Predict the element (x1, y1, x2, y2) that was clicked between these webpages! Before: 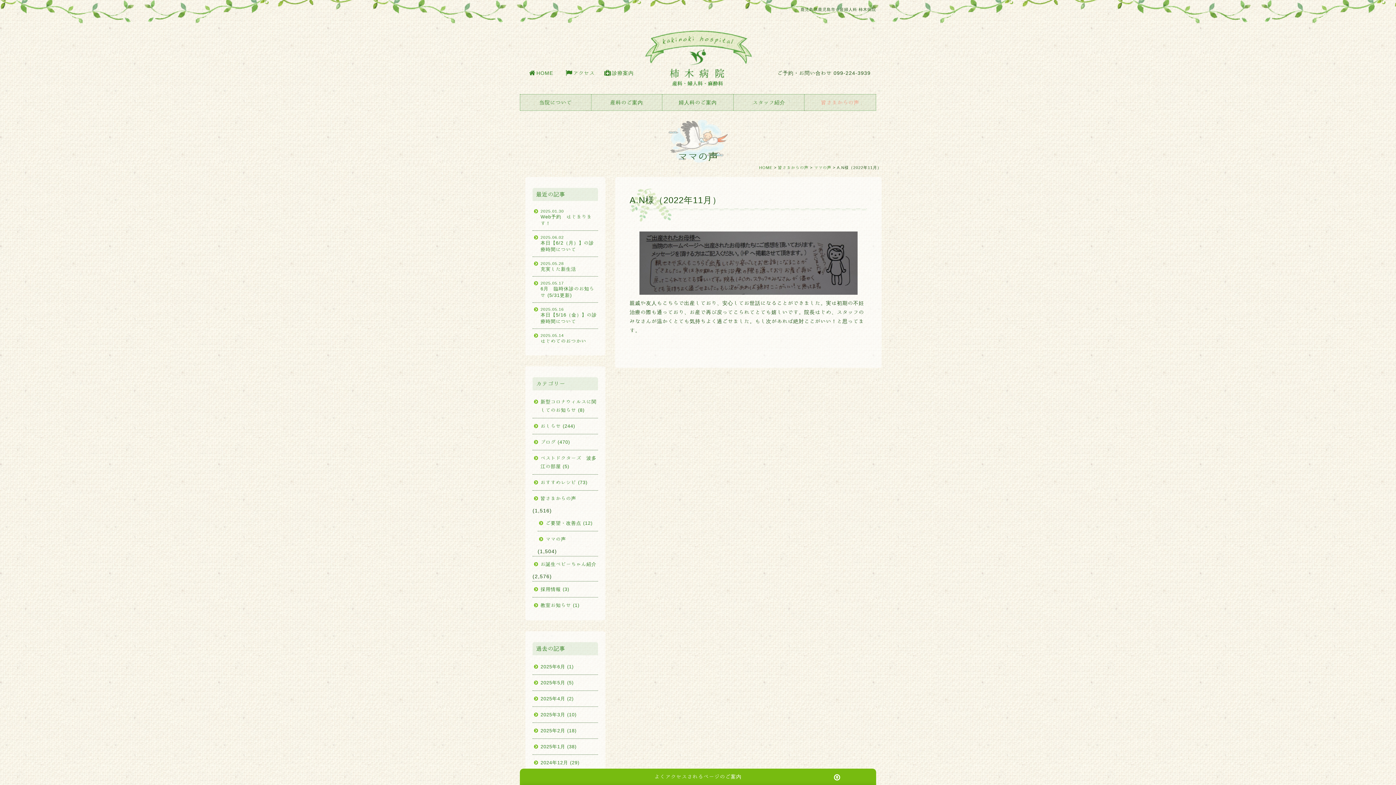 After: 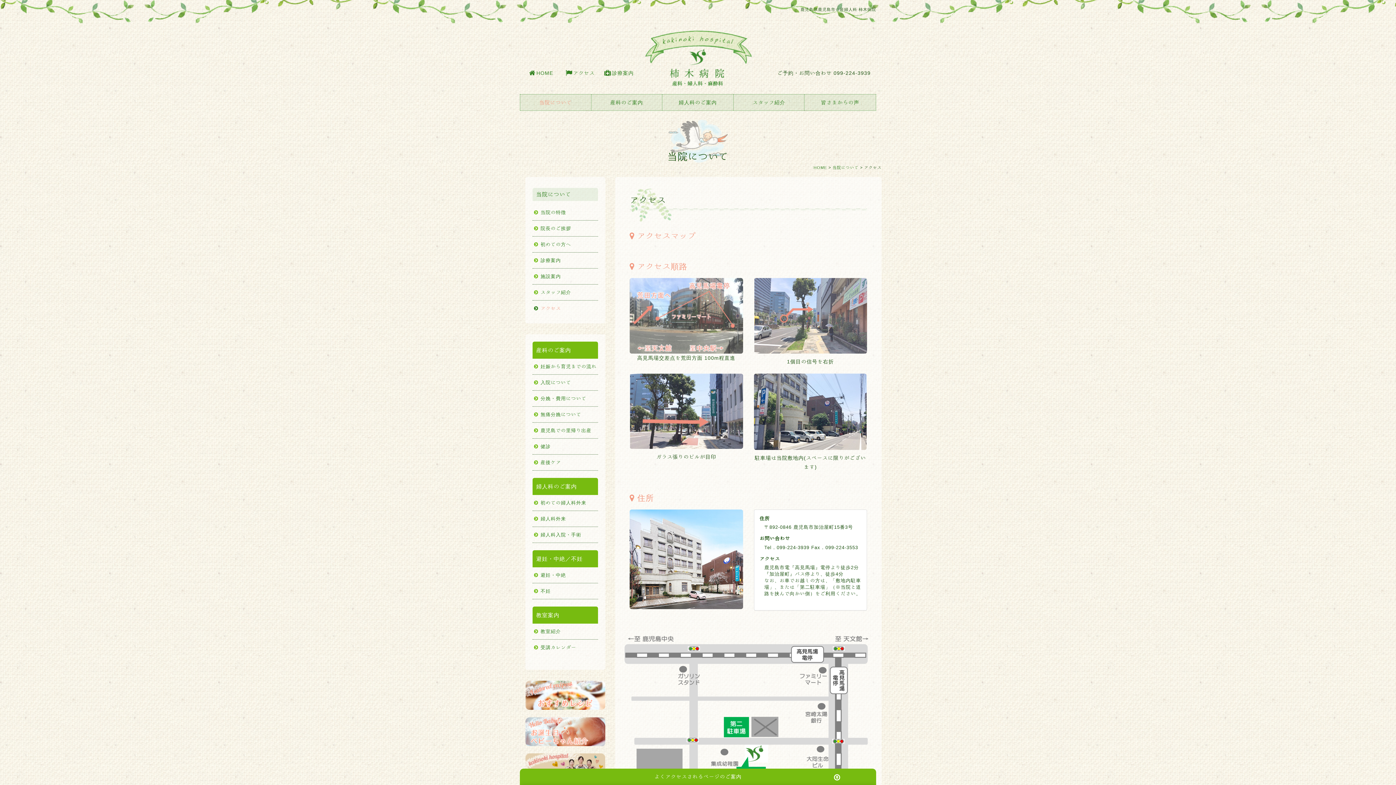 Action: label: アクセス bbox: (573, 70, 594, 75)